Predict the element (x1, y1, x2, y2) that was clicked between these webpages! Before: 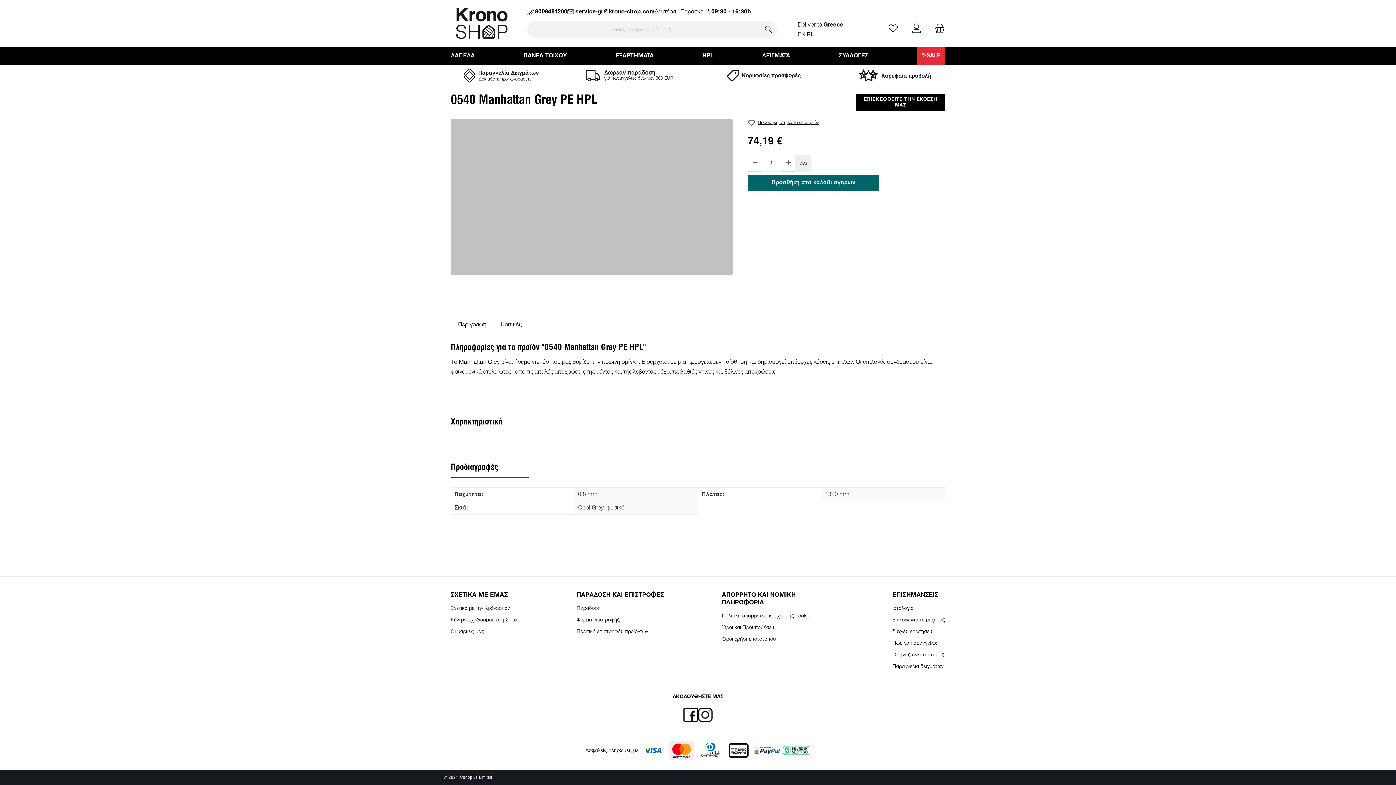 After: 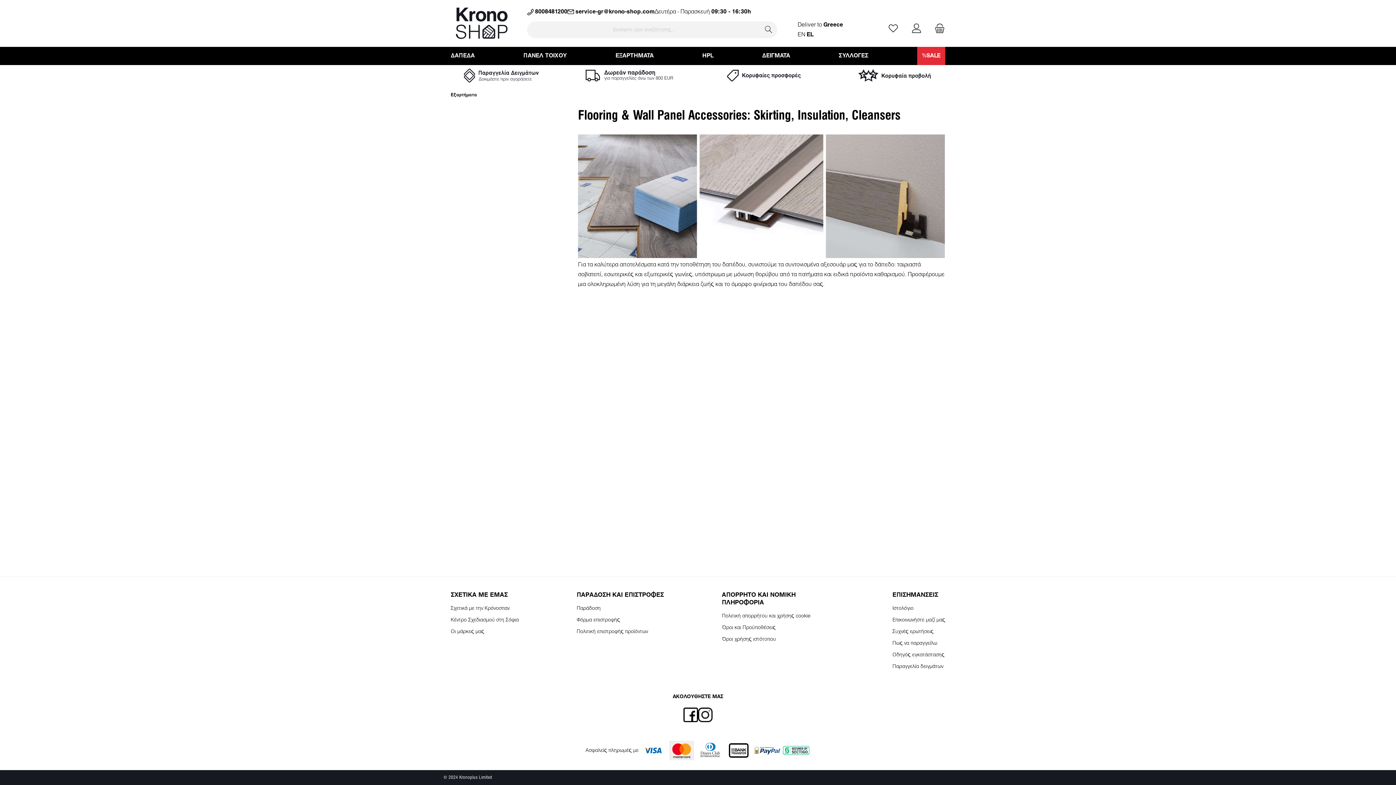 Action: label: ΕΞΑΡΤΗΜΑΤΑ bbox: (615, 46, 653, 65)